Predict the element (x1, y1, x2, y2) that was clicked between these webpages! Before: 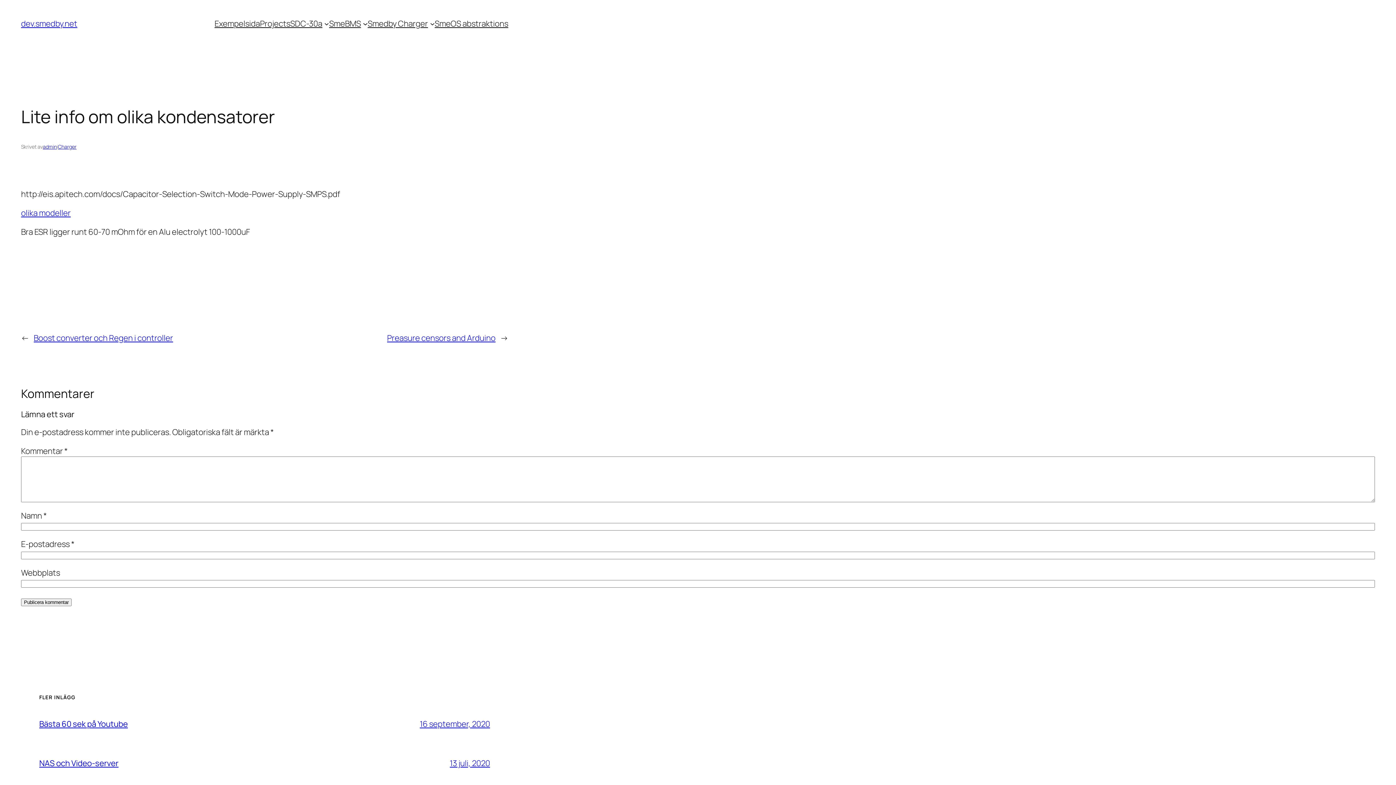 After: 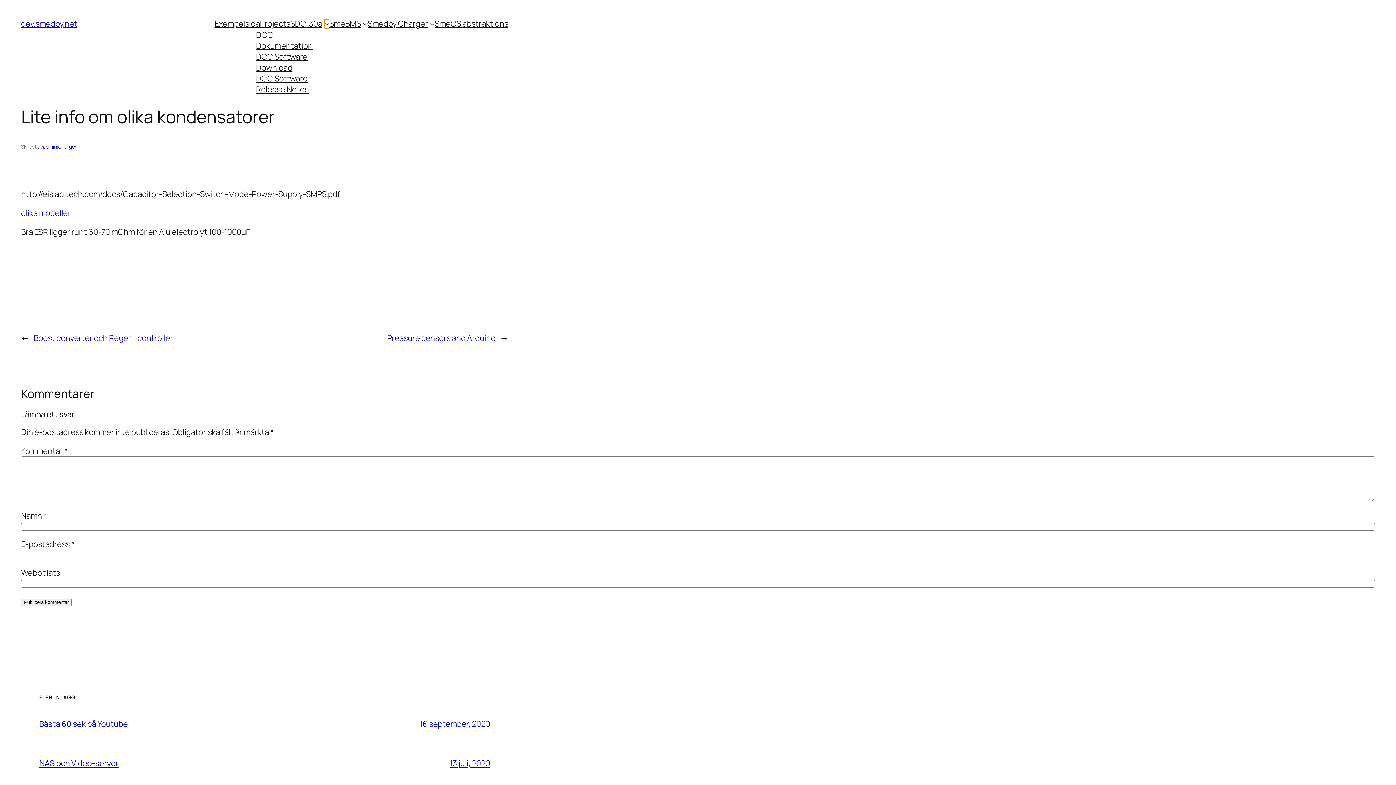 Action: label: Undermeny för SDC-30a bbox: (324, 21, 329, 26)